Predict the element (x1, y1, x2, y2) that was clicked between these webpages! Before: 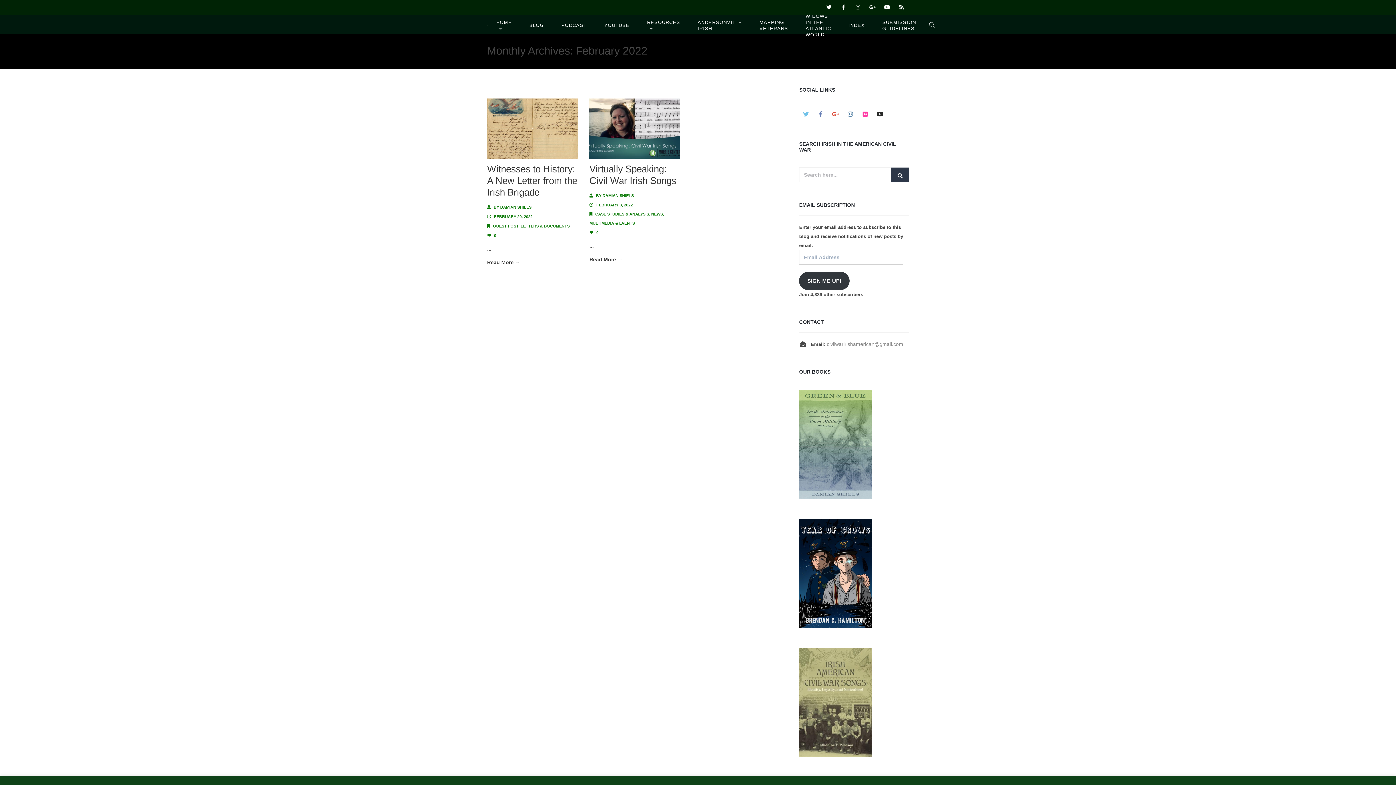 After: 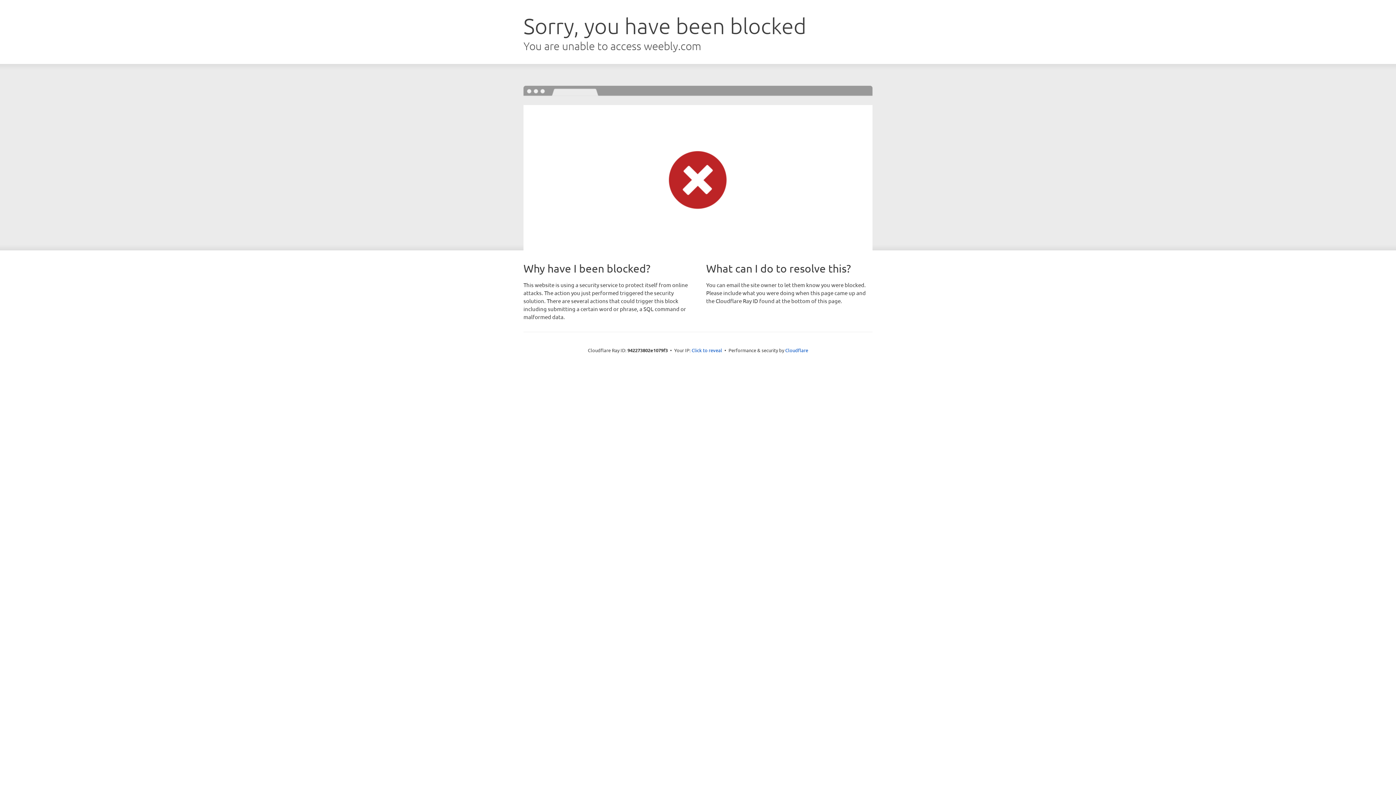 Action: bbox: (799, 518, 909, 628)